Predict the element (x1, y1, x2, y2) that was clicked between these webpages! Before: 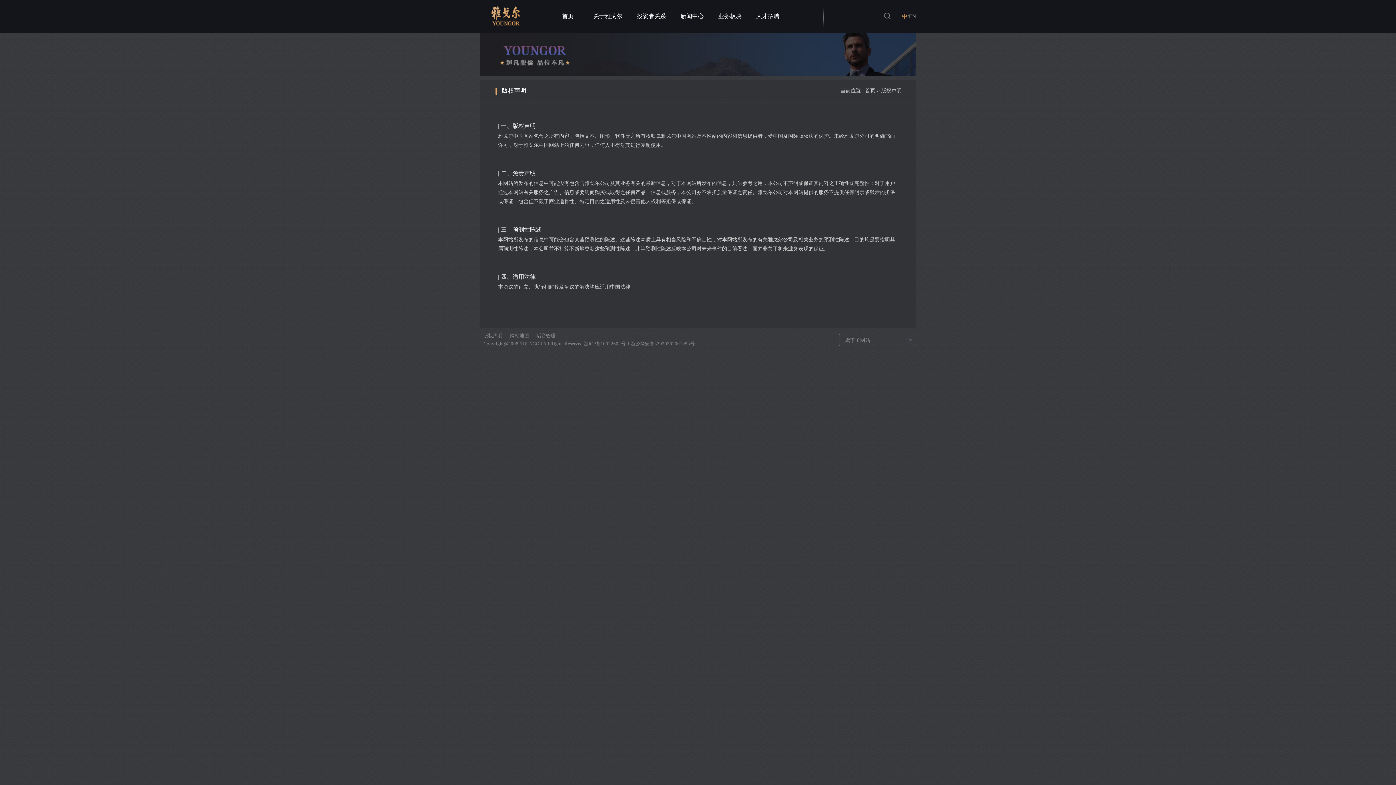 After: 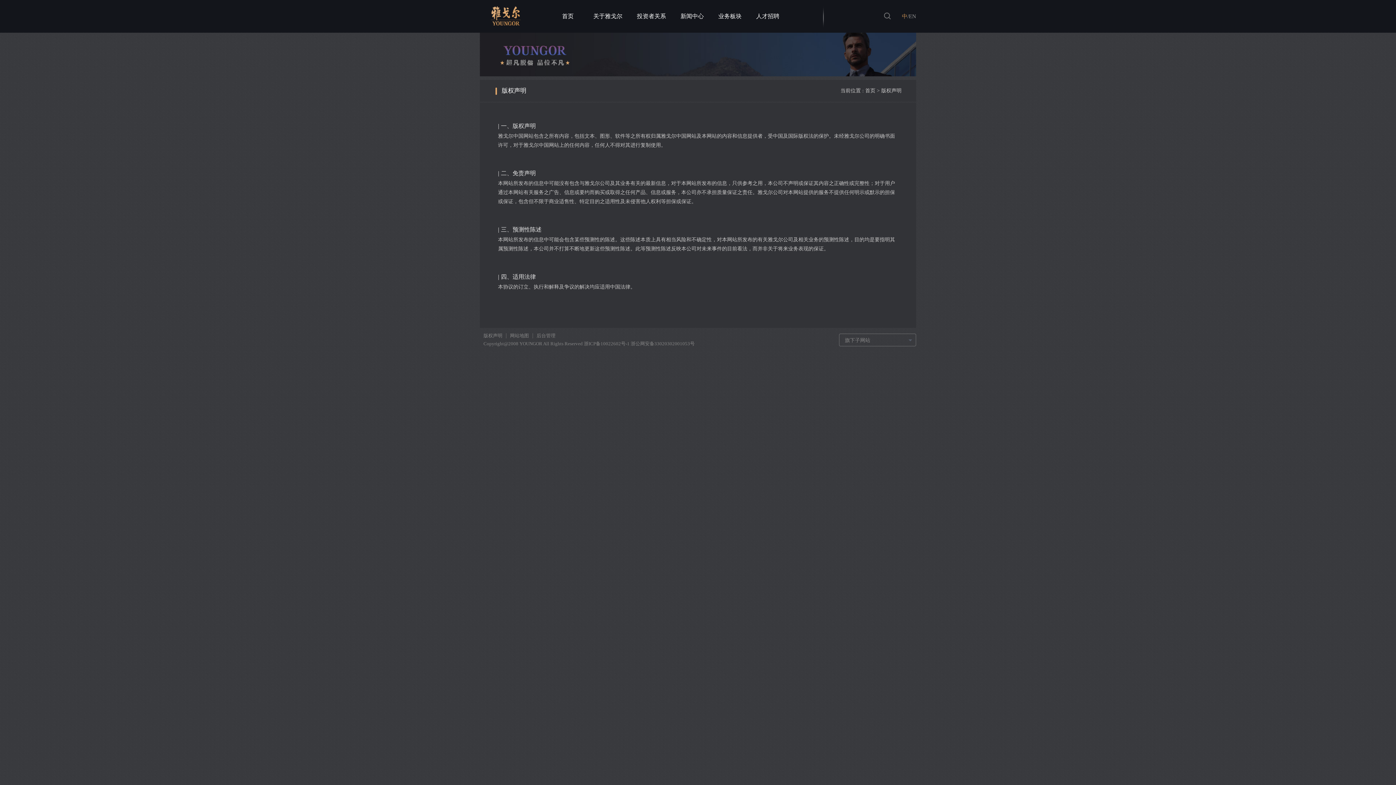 Action: bbox: (630, 341, 694, 346) label: 浙公网安备33020302001053号